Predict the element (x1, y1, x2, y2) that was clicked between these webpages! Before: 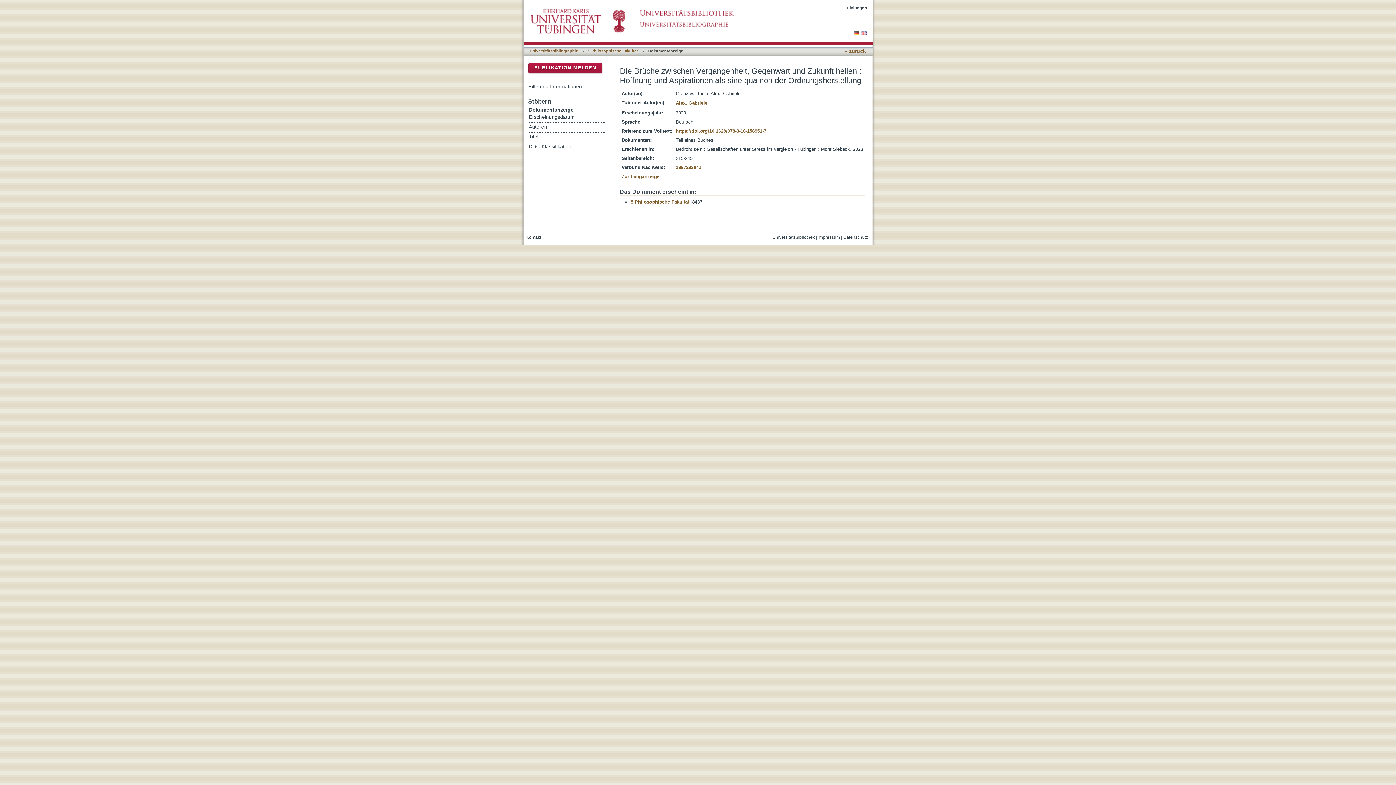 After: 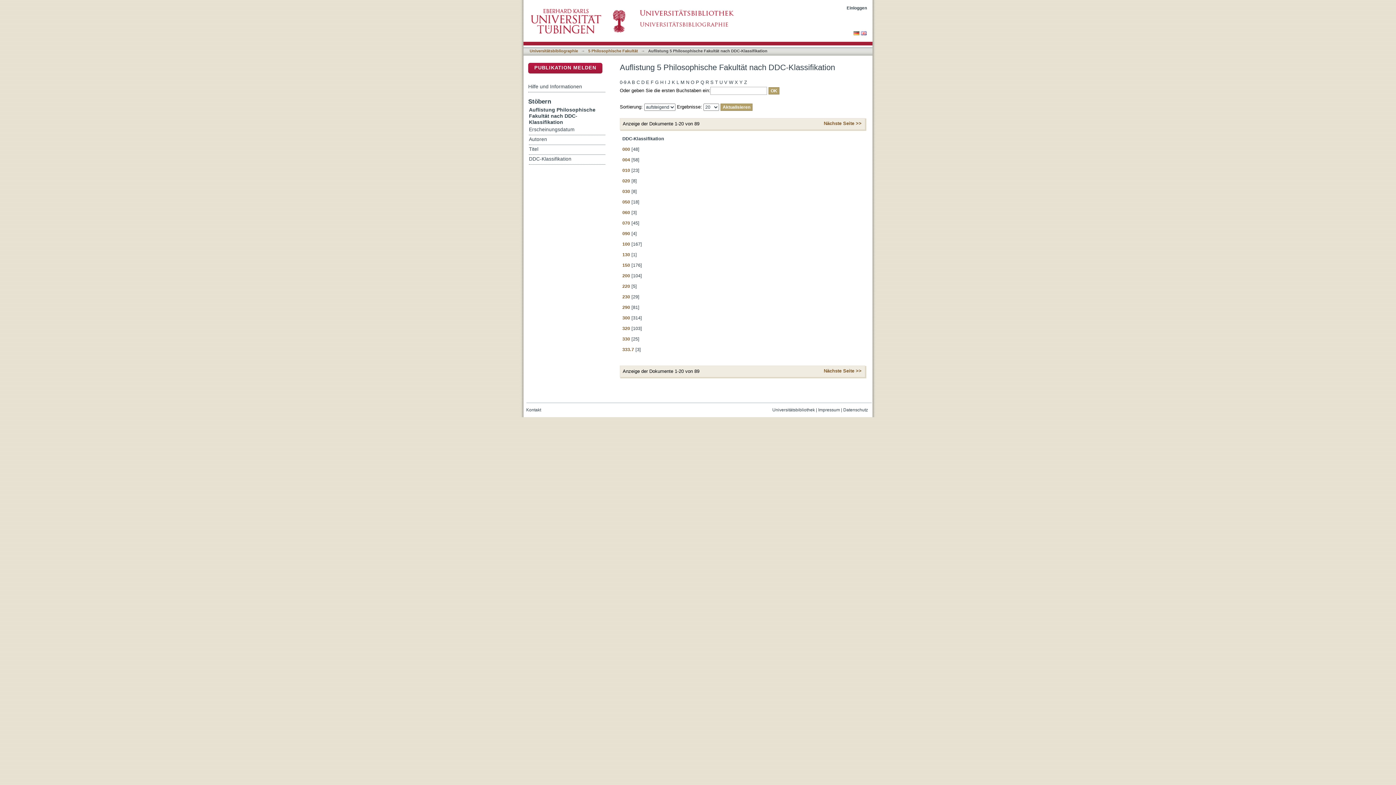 Action: label: DDC-Klassifikation bbox: (529, 142, 605, 151)